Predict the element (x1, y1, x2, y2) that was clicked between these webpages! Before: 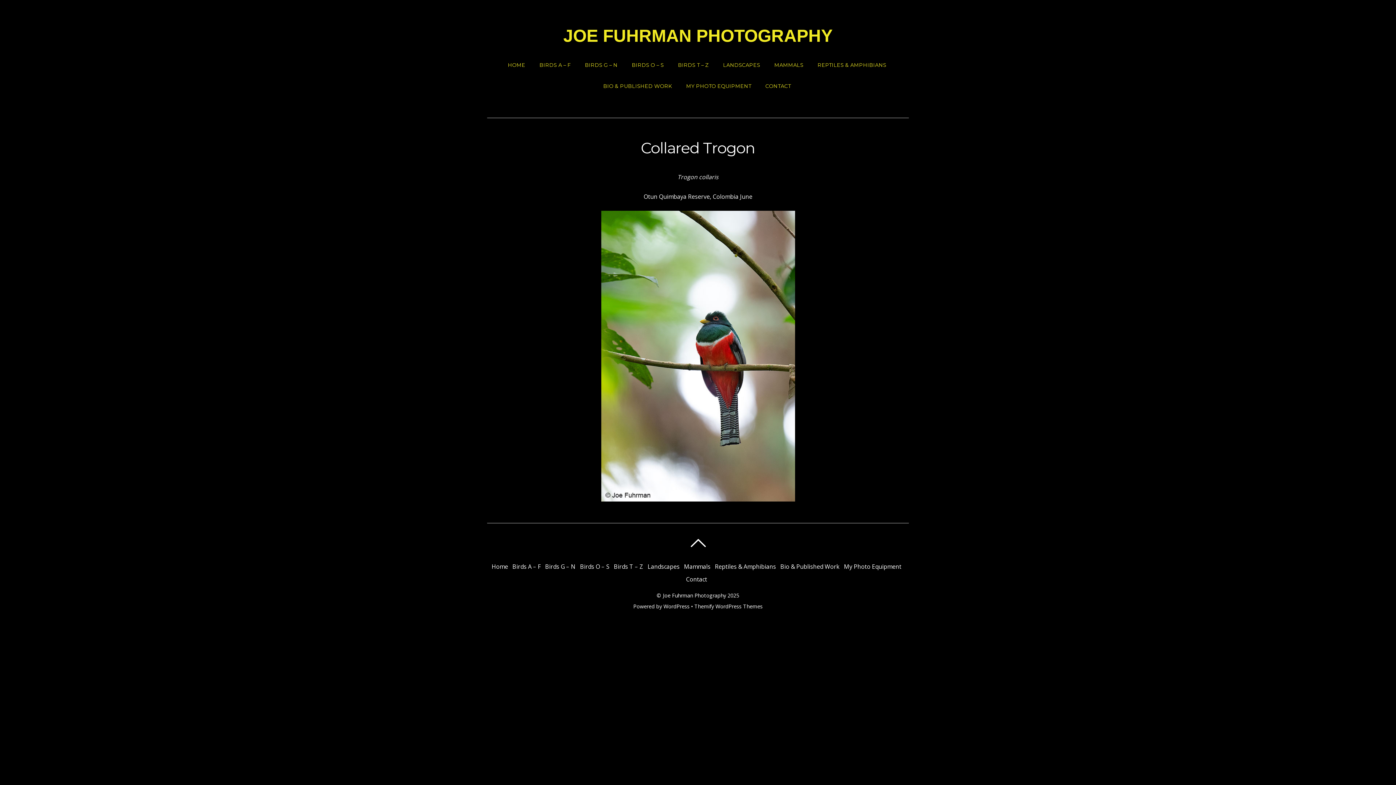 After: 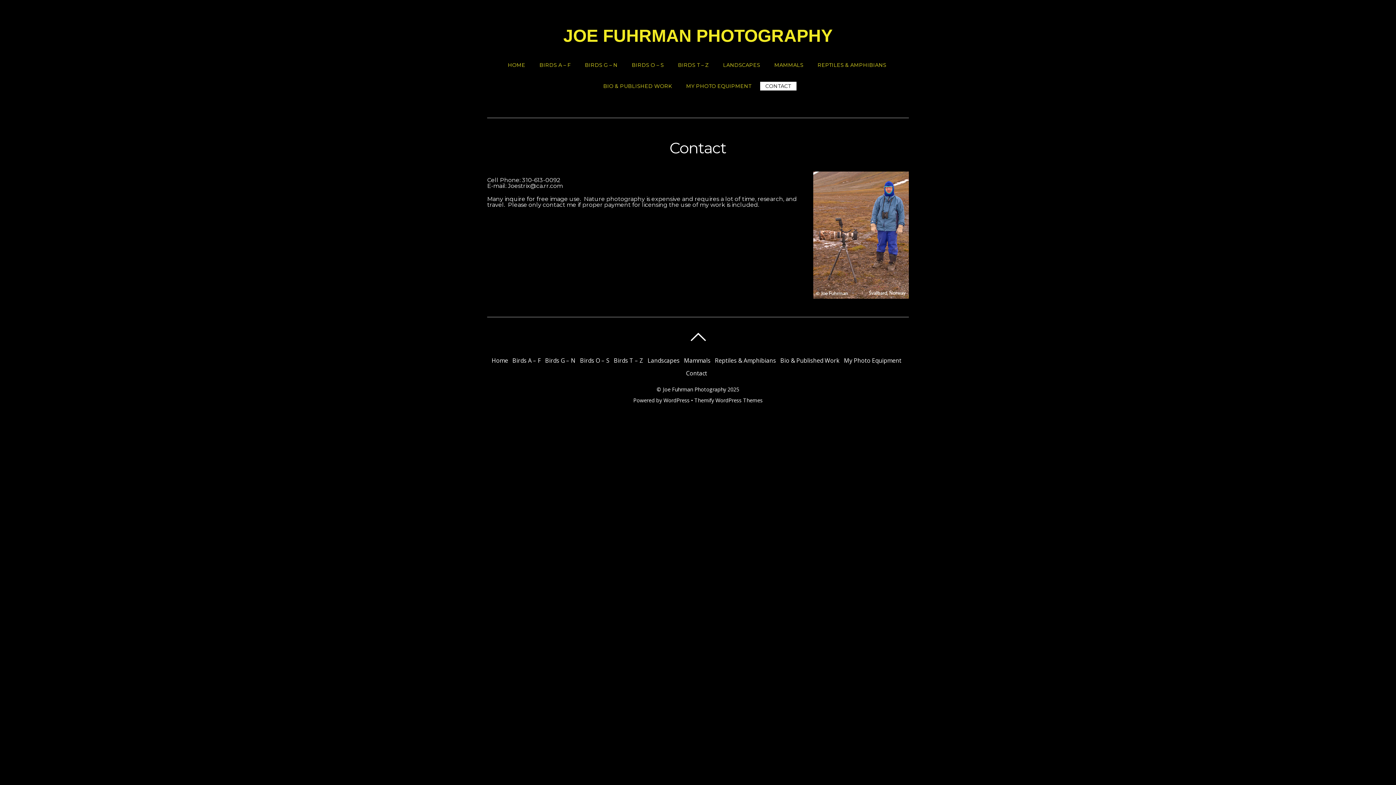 Action: label: CONTACT bbox: (760, 81, 796, 90)